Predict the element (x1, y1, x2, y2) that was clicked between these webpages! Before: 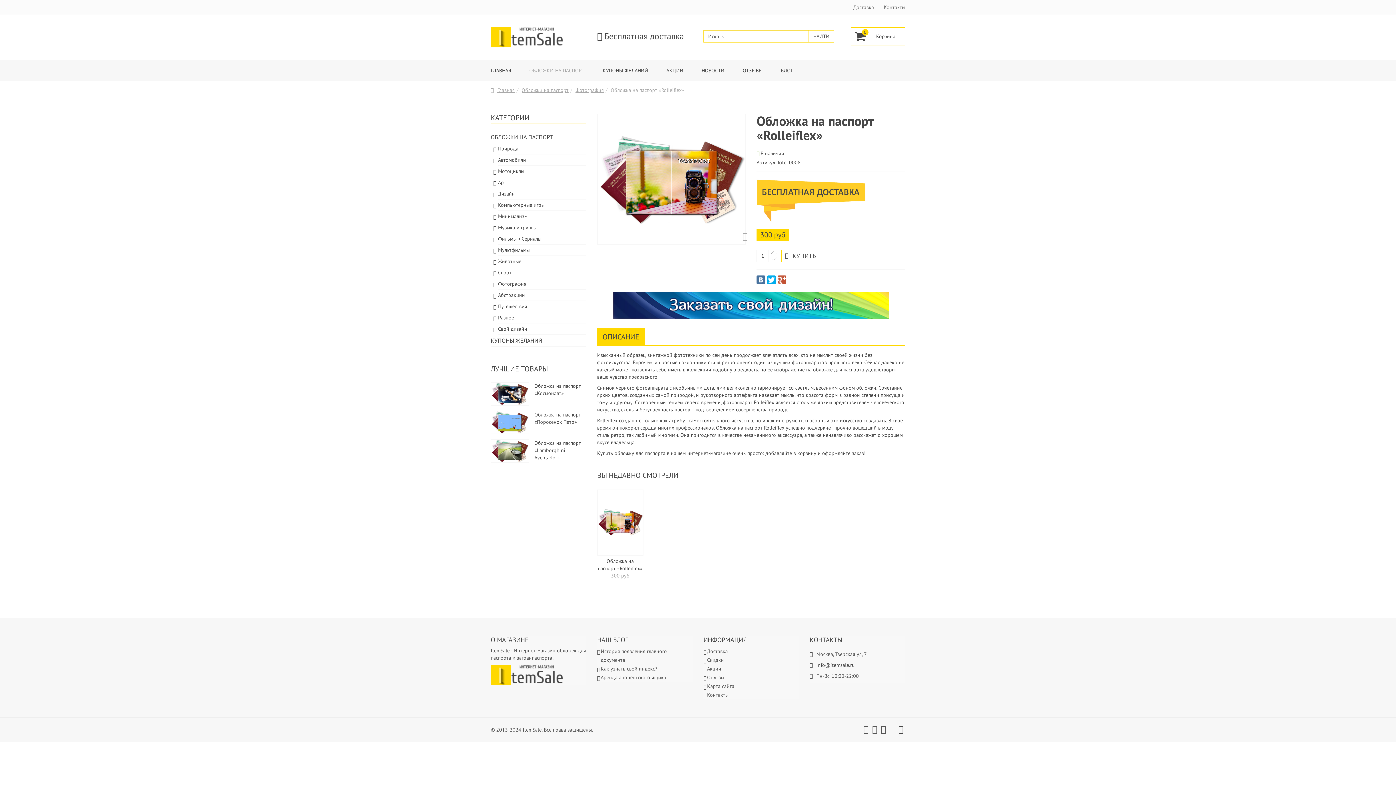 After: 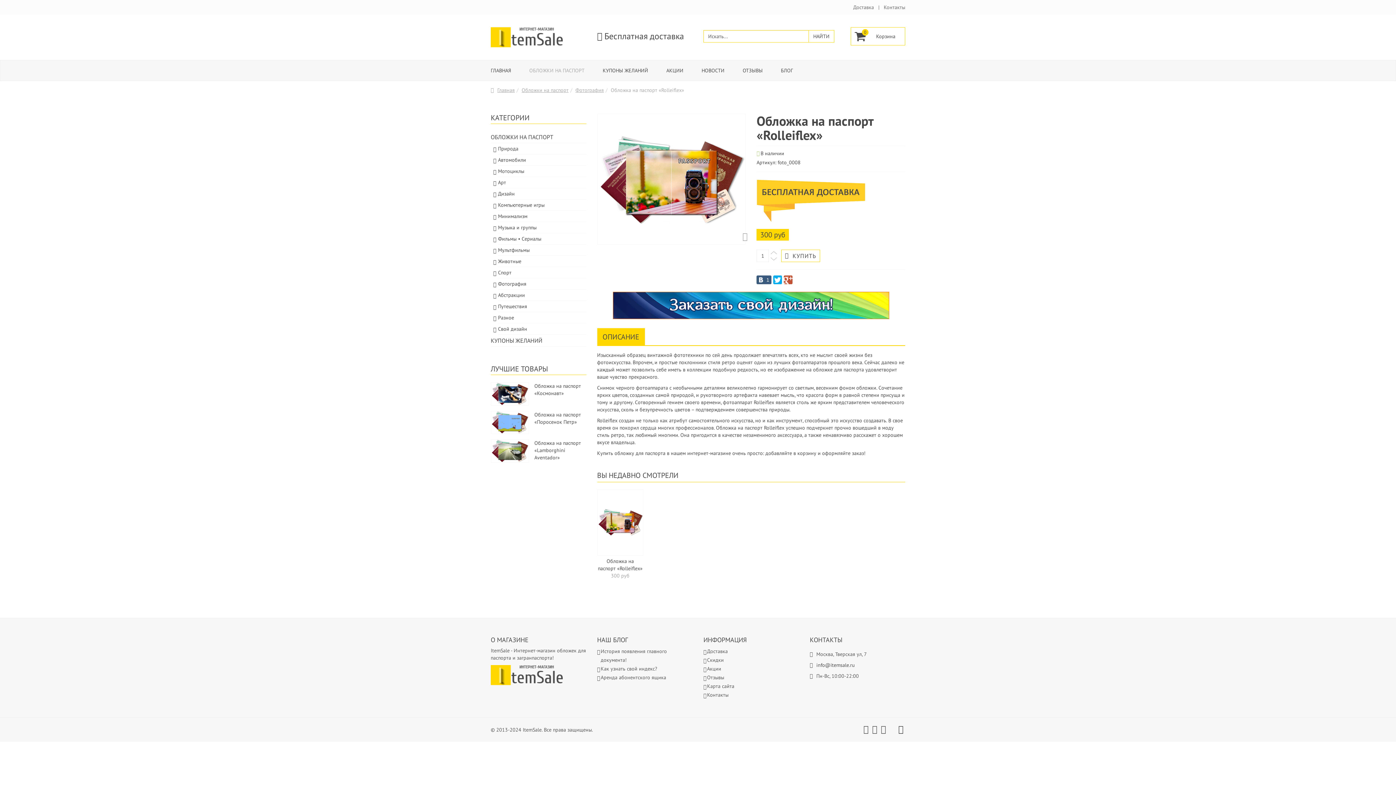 Action: bbox: (756, 275, 765, 284)